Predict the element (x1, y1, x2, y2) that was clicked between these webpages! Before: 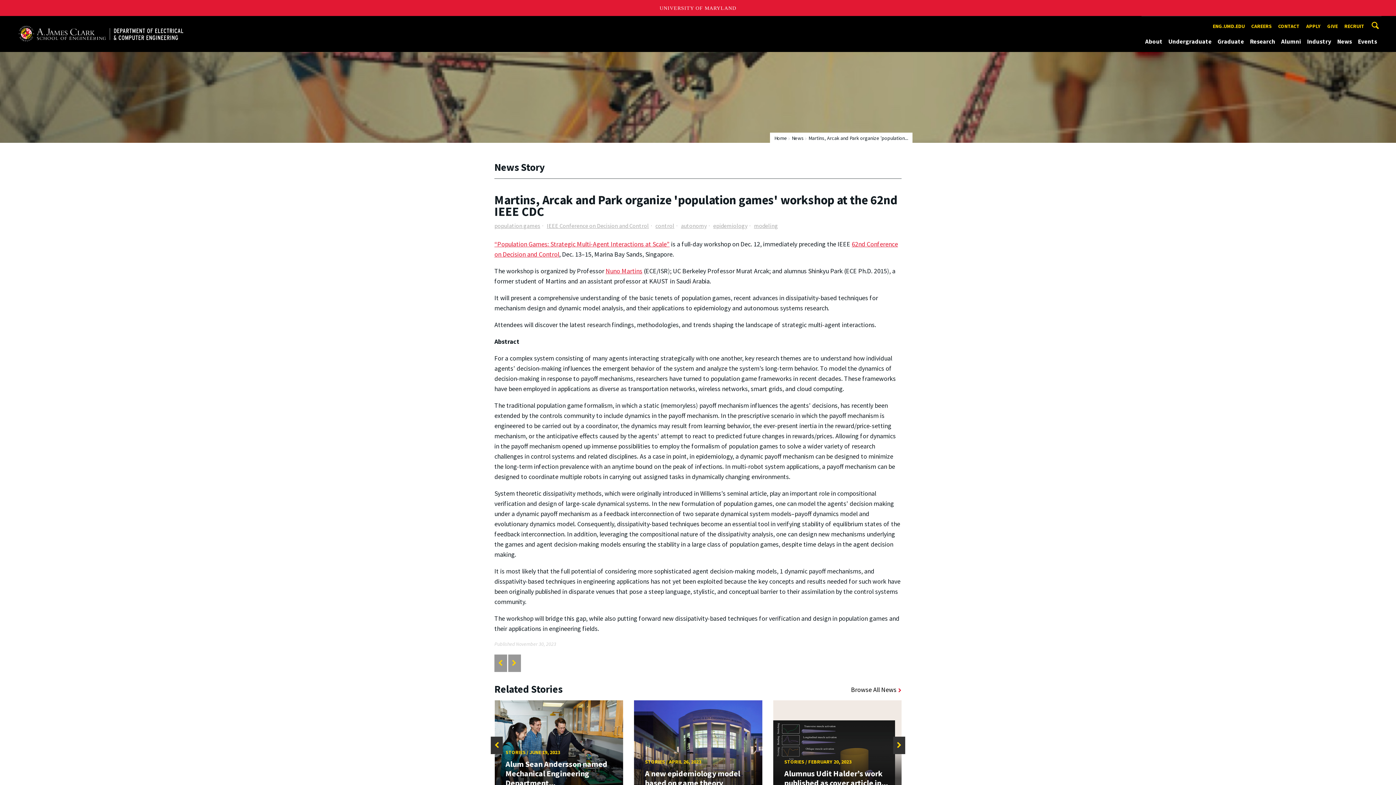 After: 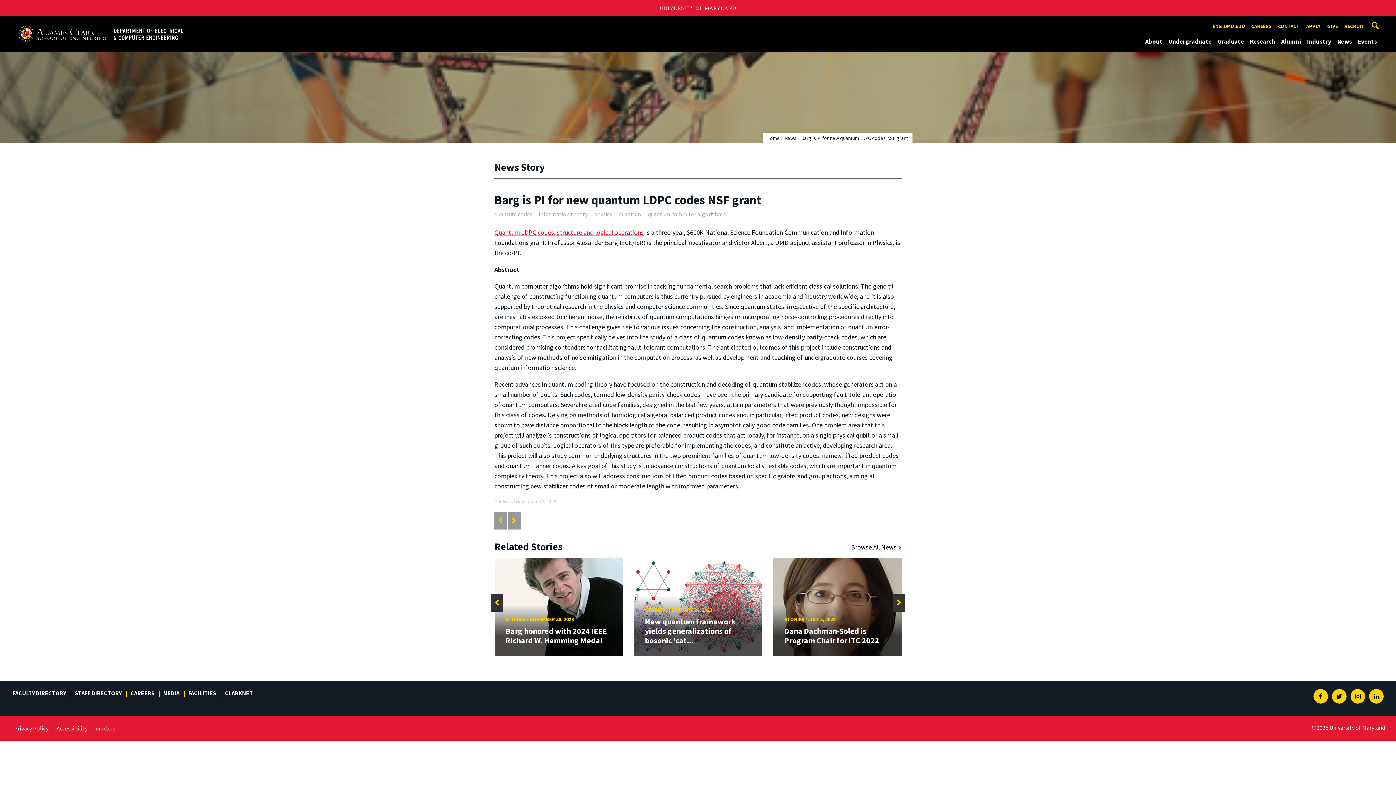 Action: label: link to next story bbox: (512, 659, 516, 667)